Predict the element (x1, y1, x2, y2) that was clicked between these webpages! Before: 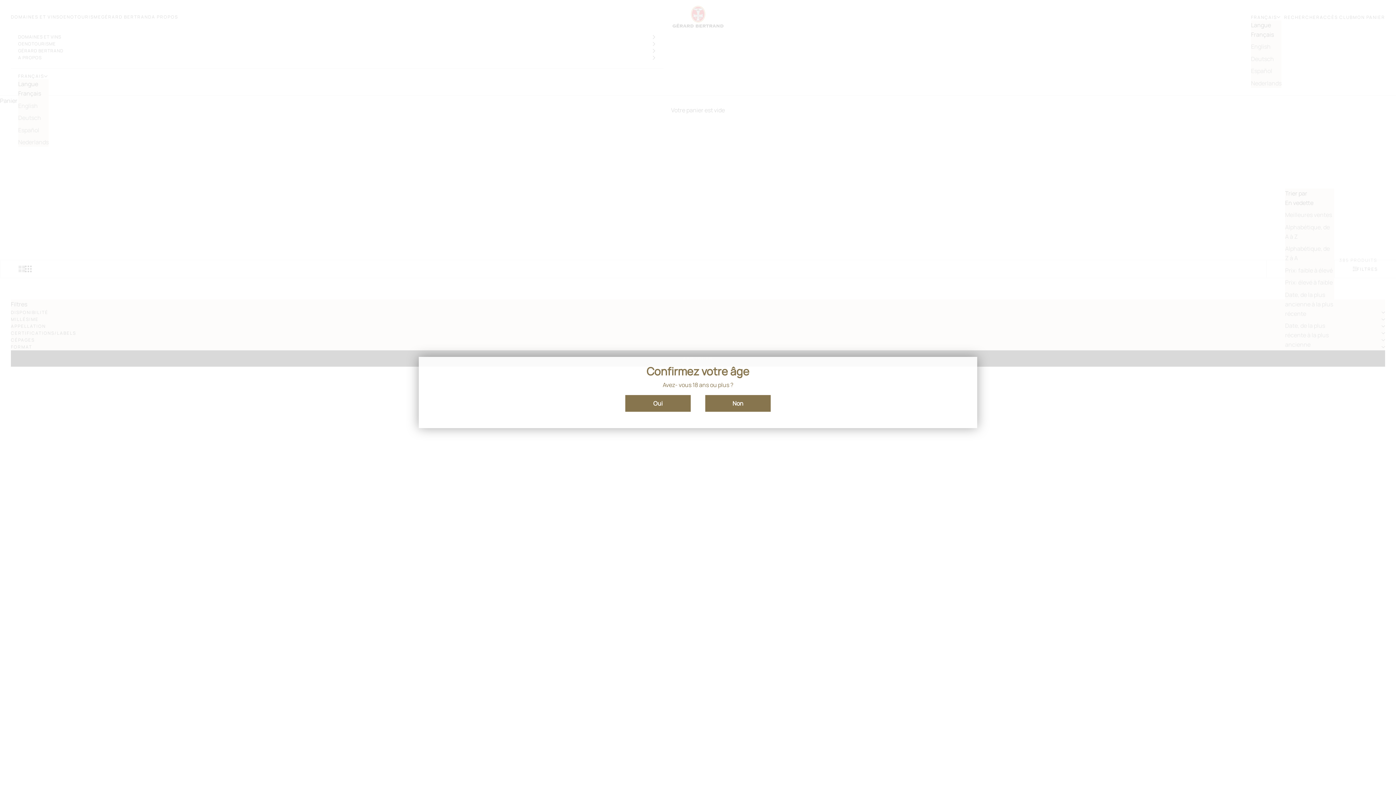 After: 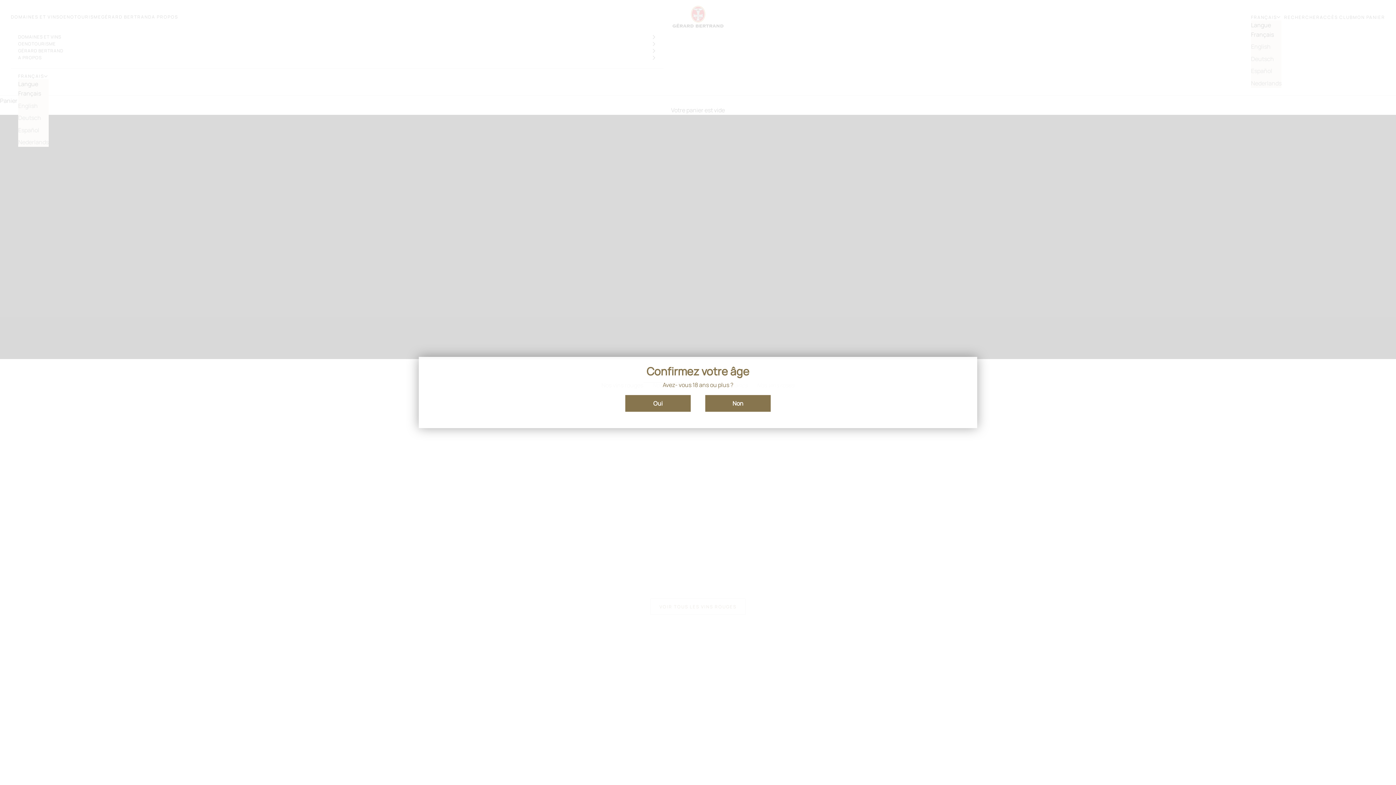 Action: label: Non bbox: (705, 395, 770, 412)